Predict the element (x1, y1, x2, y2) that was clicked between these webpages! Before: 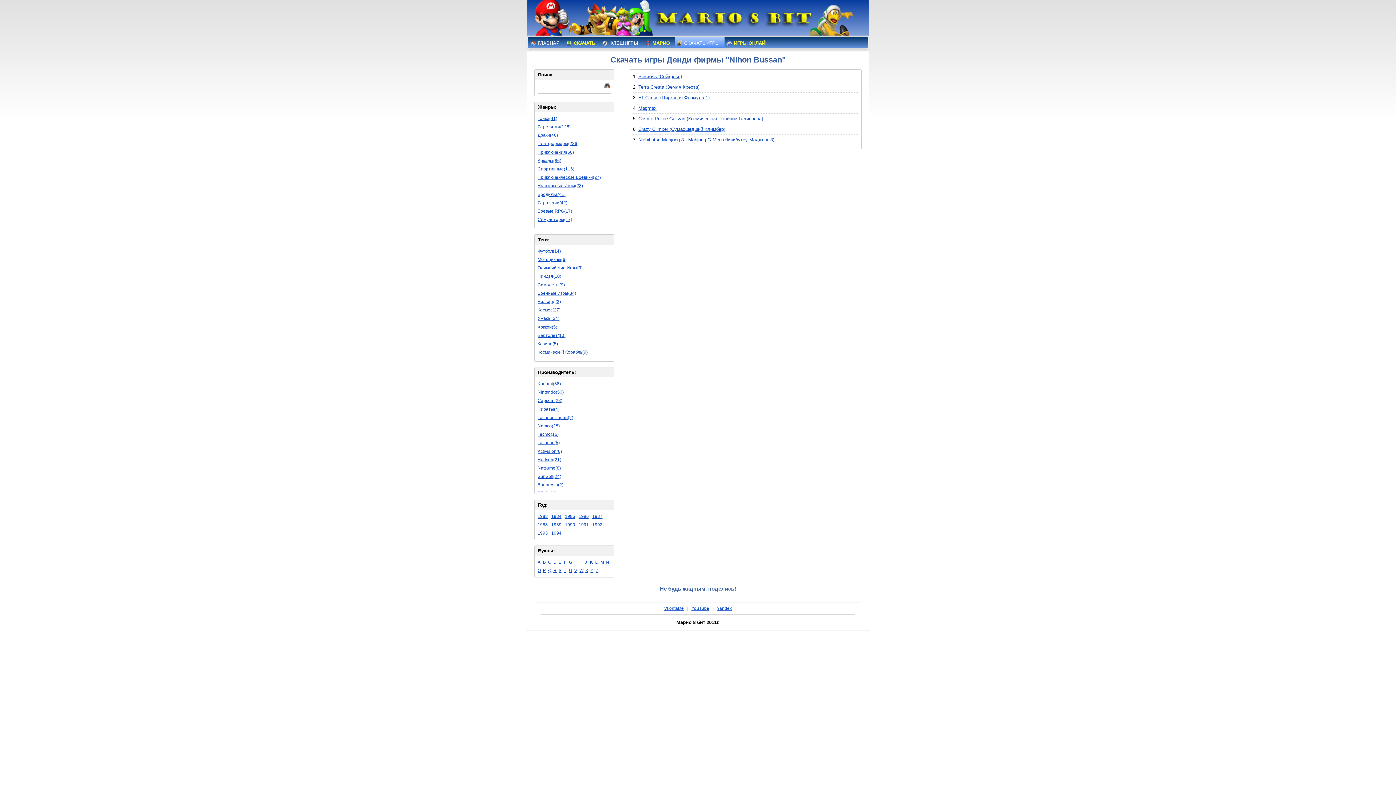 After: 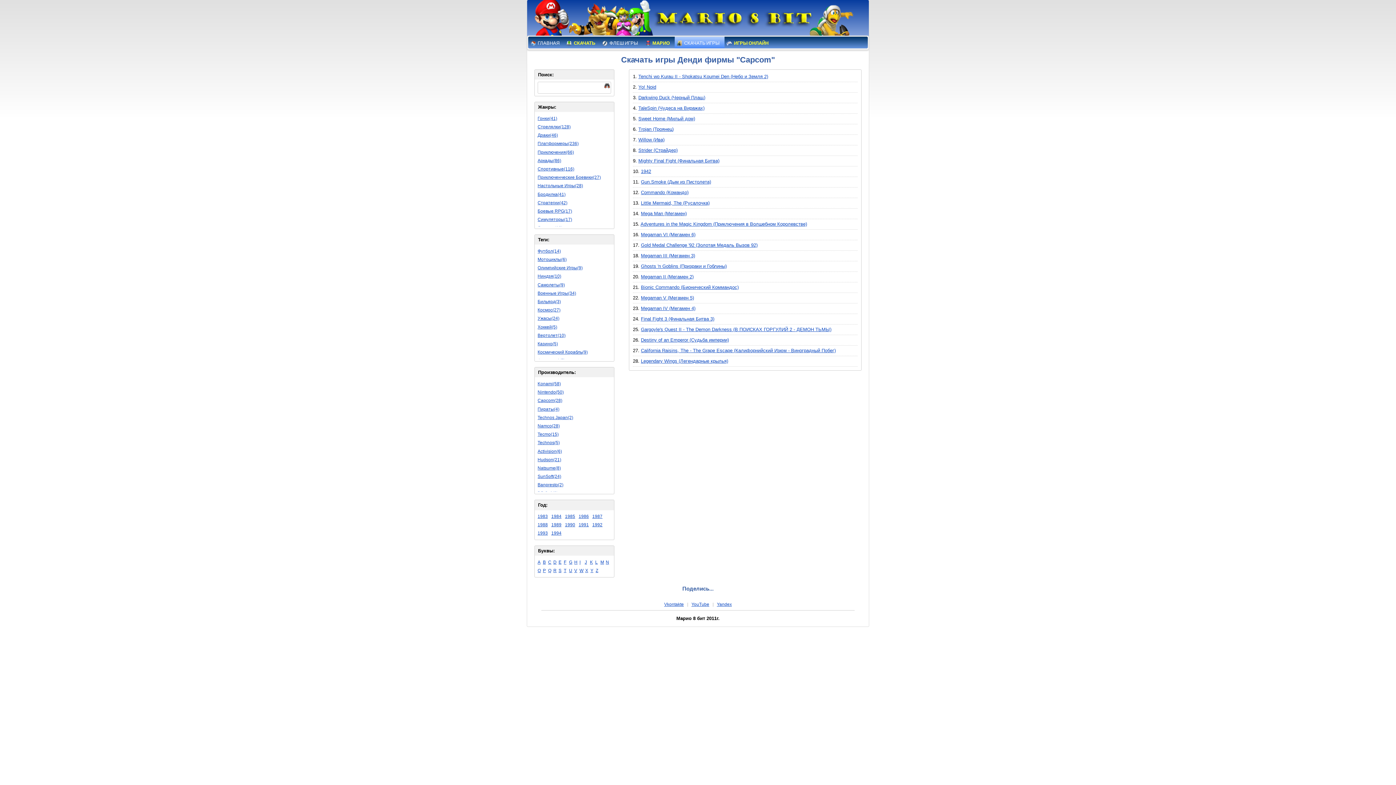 Action: bbox: (537, 396, 611, 405) label: Capcom(28)